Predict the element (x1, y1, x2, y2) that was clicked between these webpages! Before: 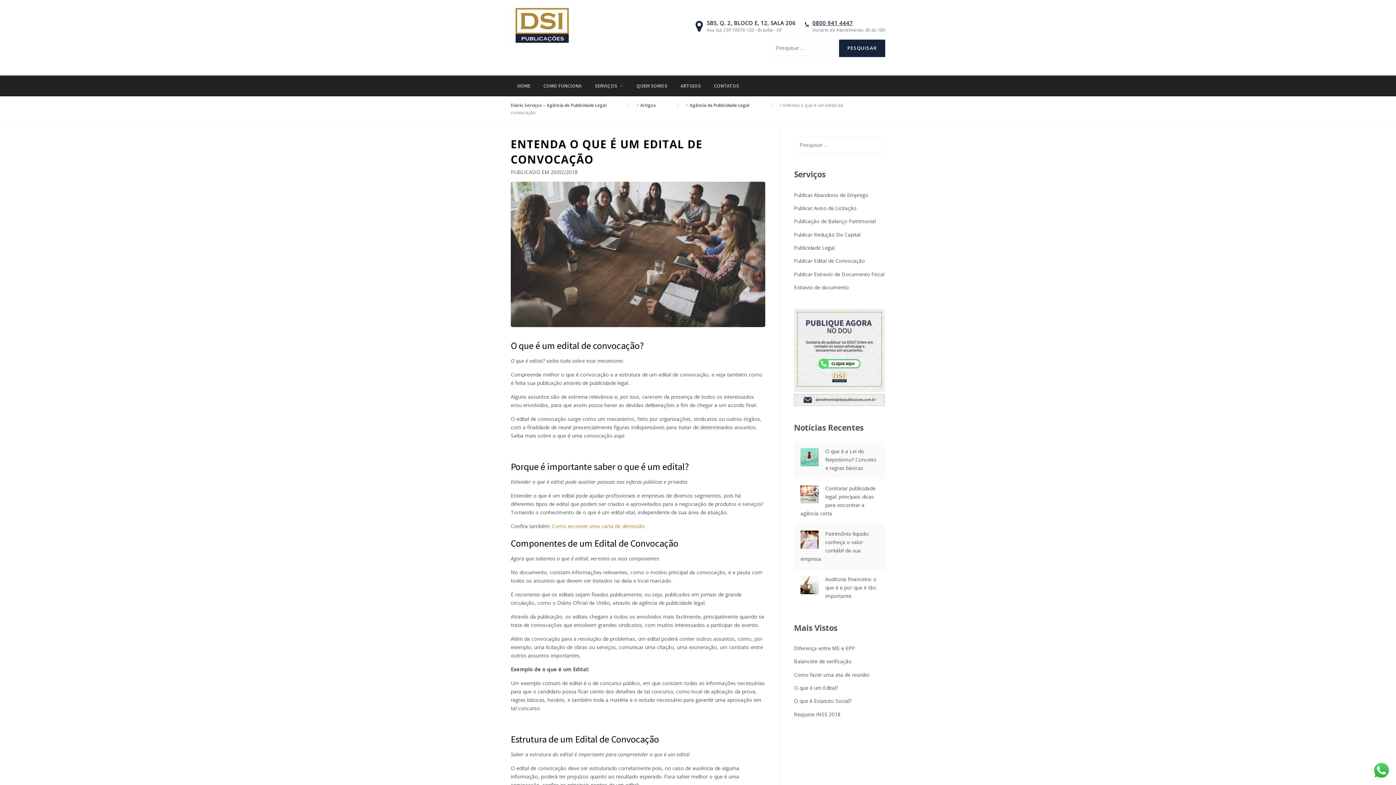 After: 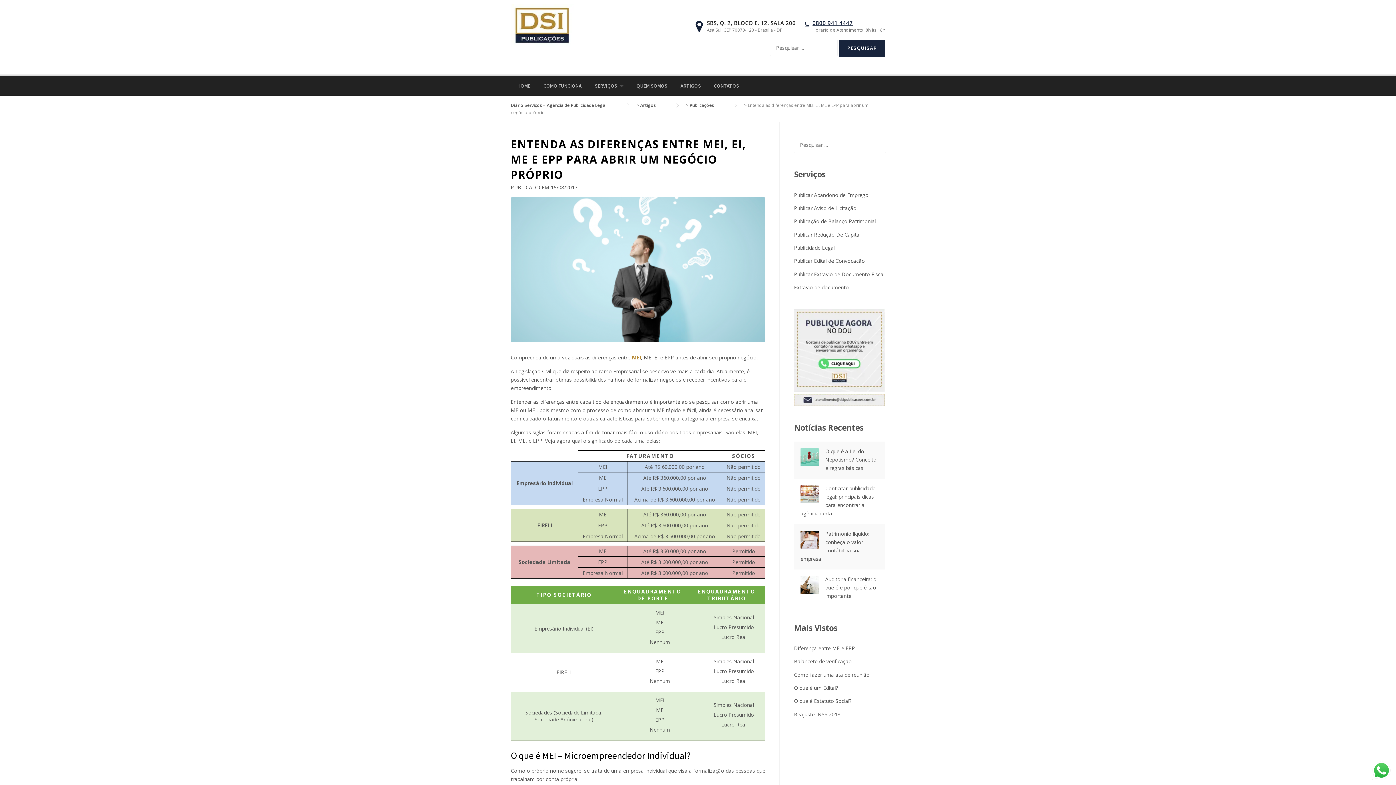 Action: label: Diferença entre ME e EPP bbox: (794, 645, 855, 652)